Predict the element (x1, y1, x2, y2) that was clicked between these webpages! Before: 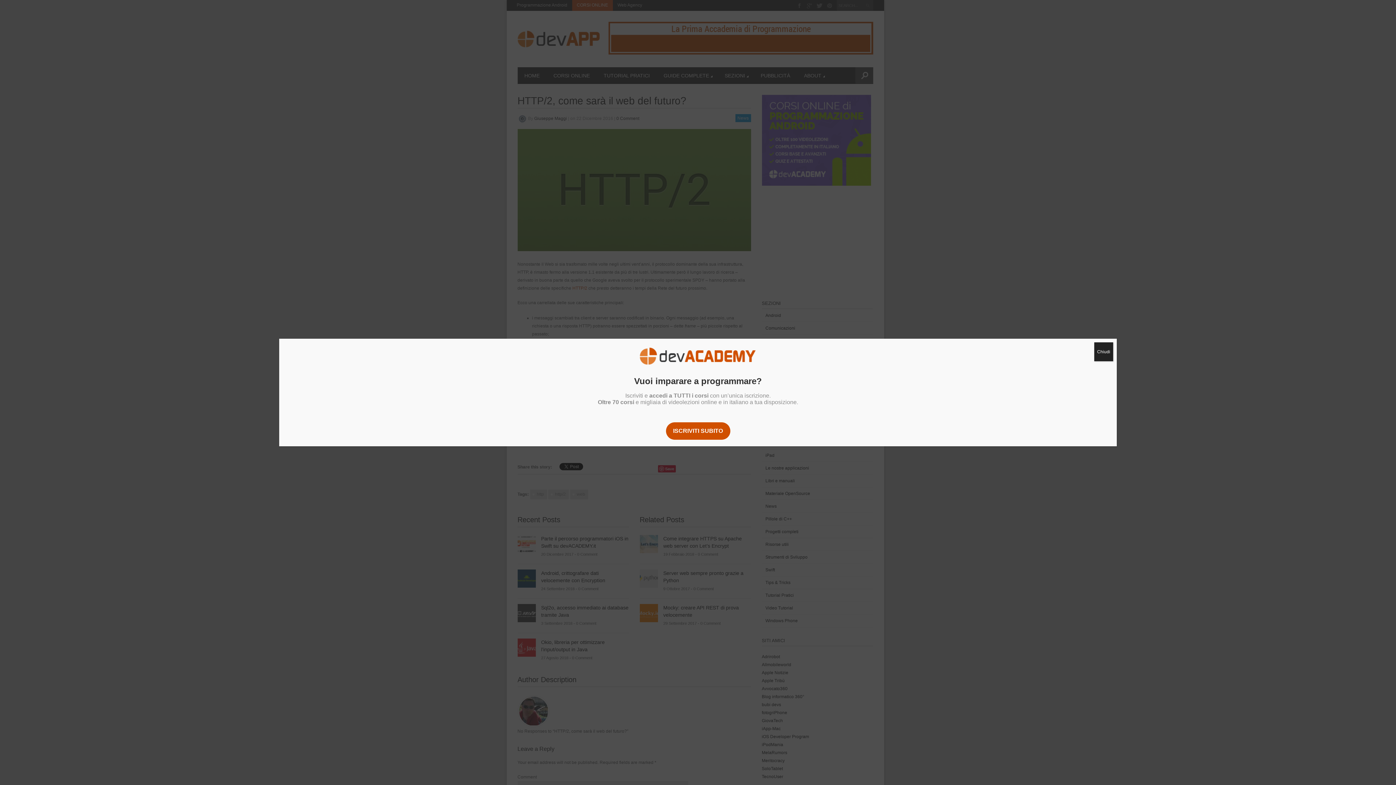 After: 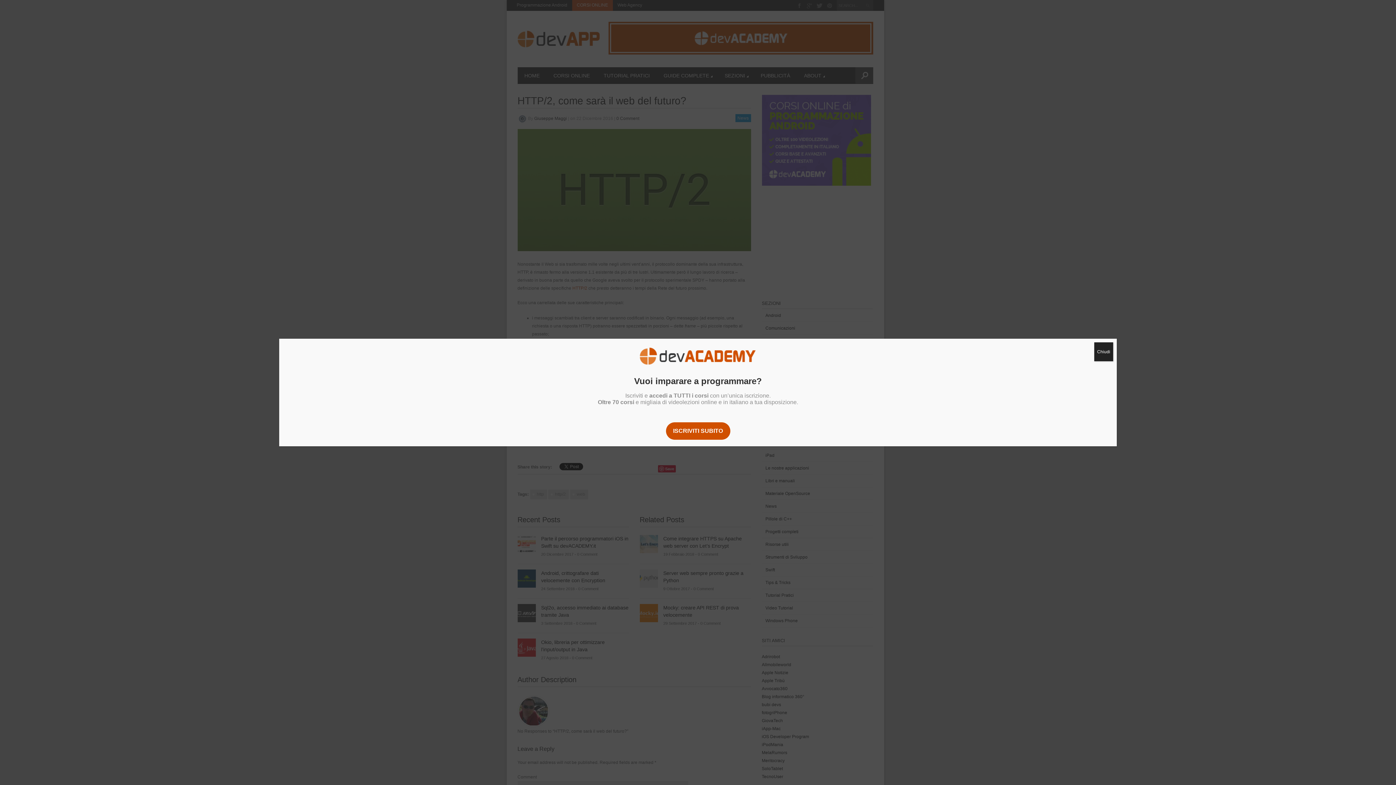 Action: bbox: (285, 347, 1110, 365)